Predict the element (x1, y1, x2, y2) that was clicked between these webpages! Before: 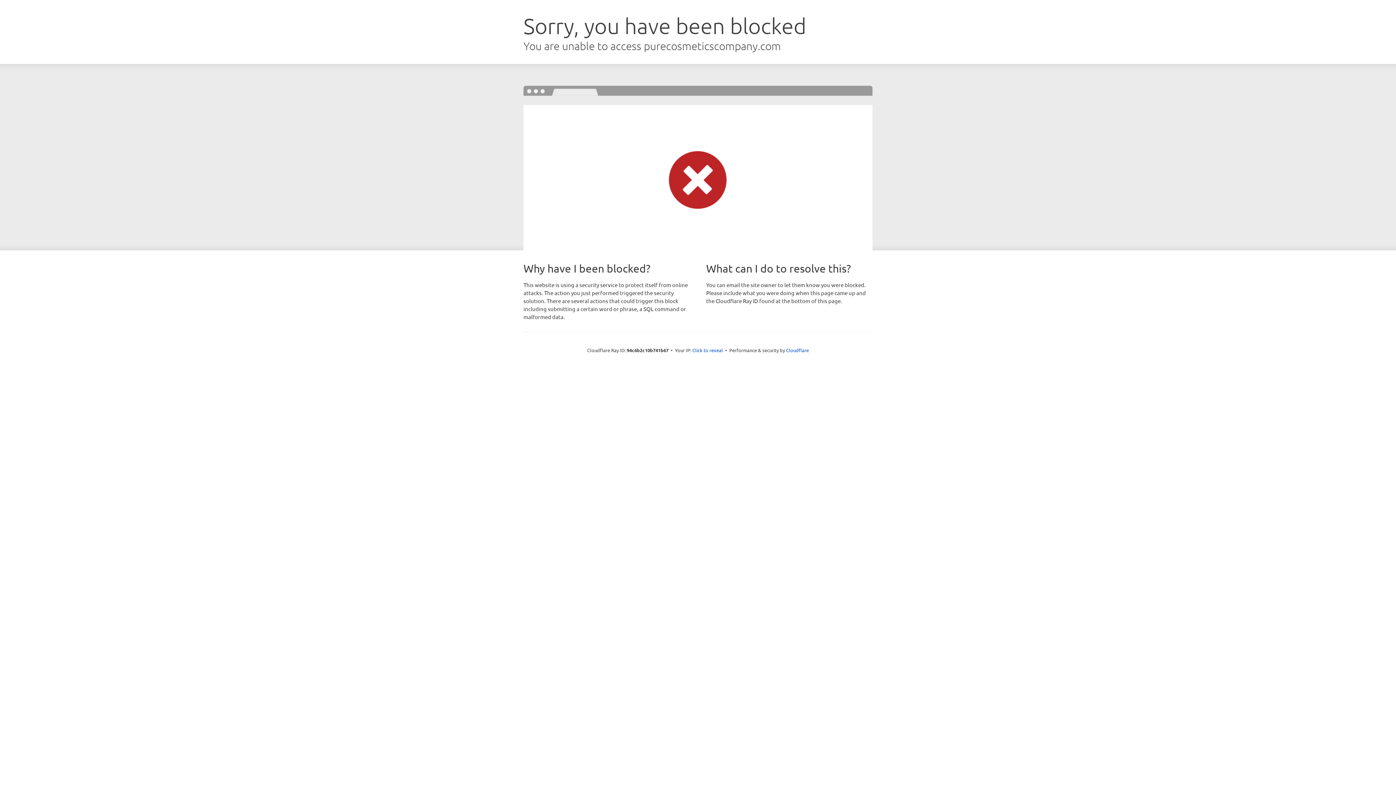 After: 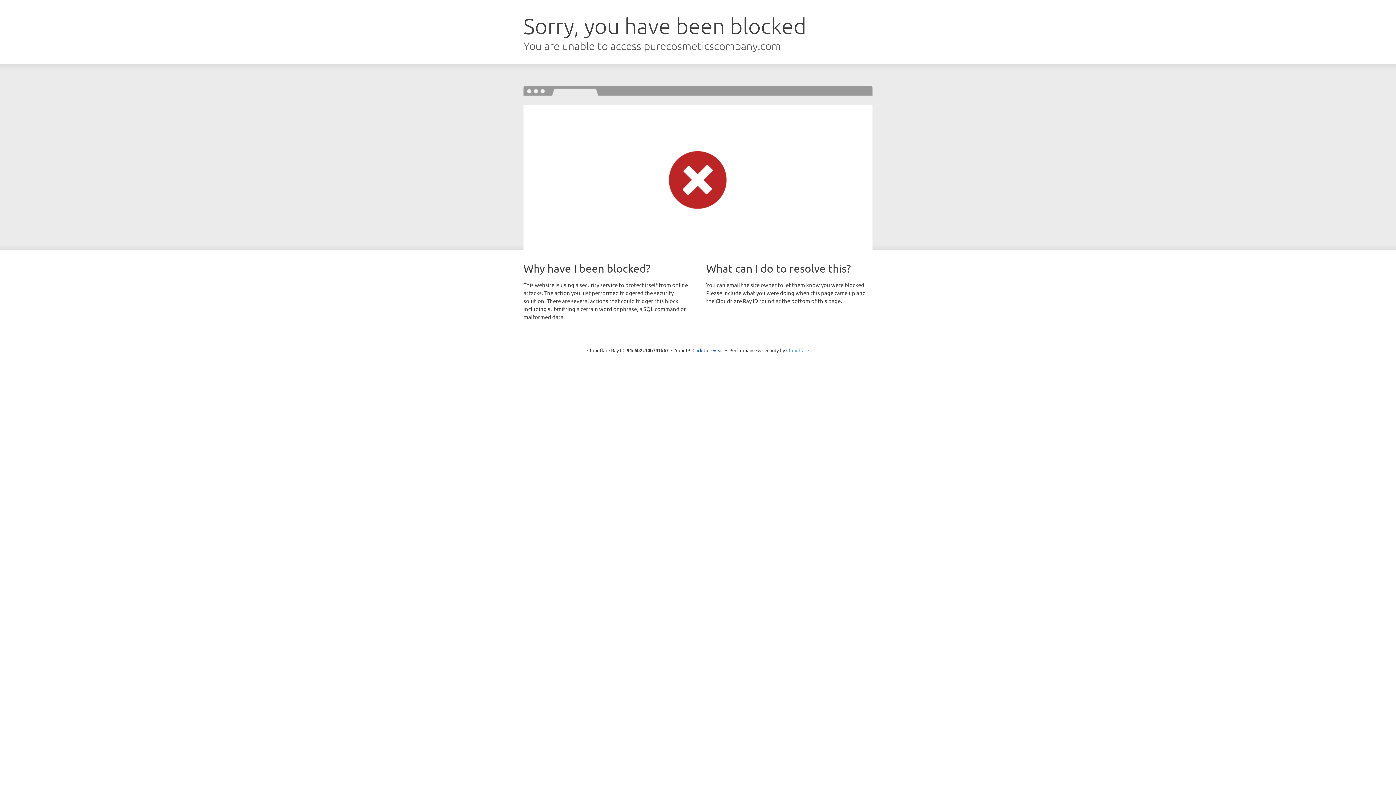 Action: label: Cloudflare bbox: (786, 347, 809, 353)